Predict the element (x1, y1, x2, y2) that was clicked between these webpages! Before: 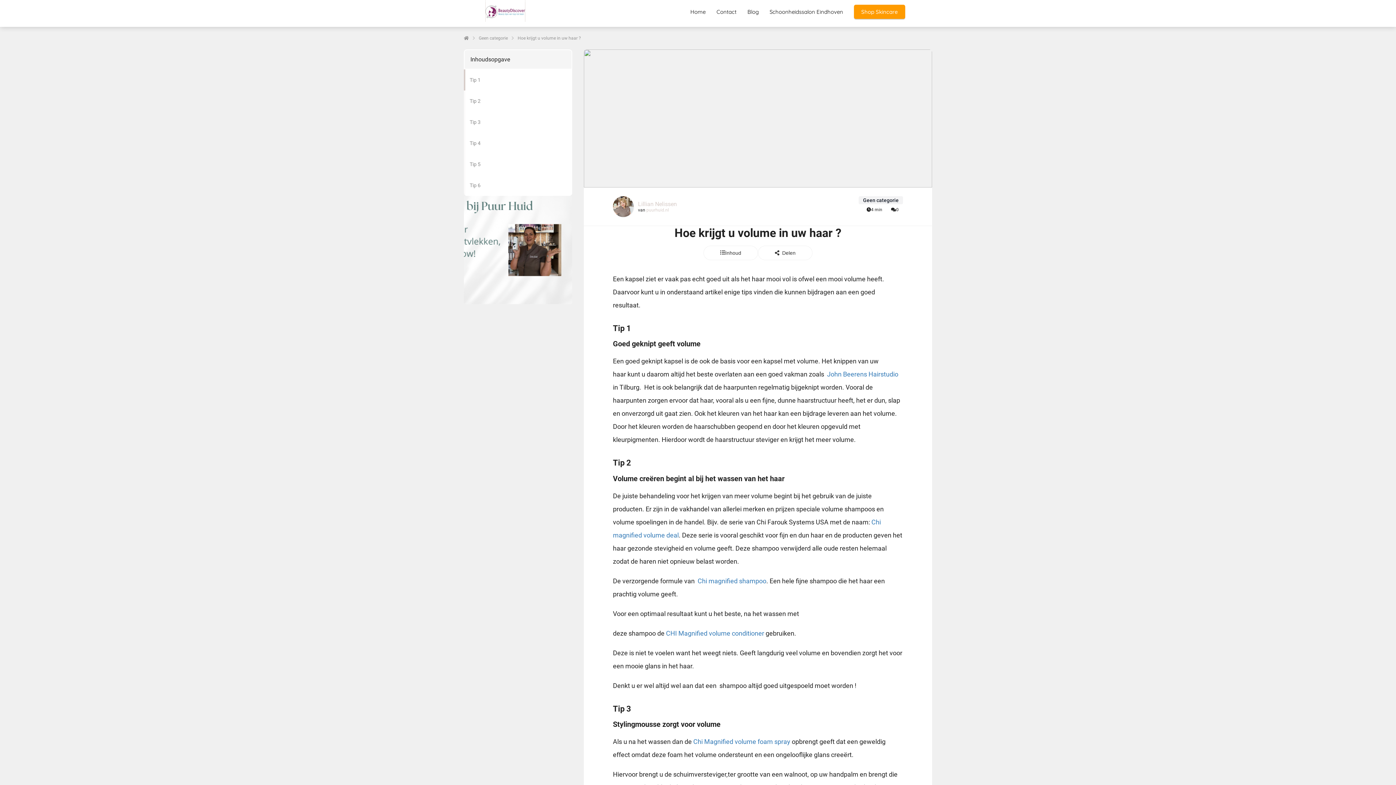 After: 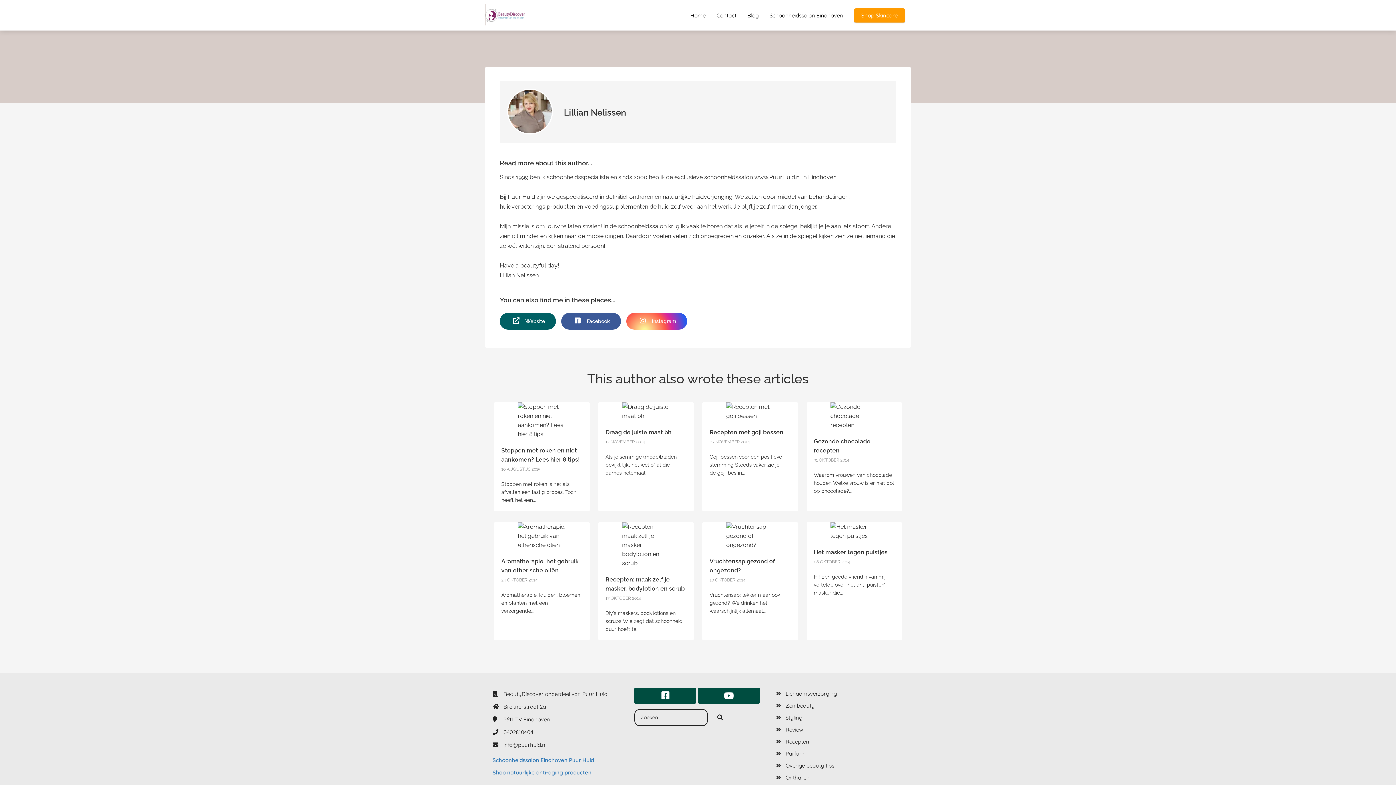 Action: label: Lillian Nelissen bbox: (638, 200, 677, 207)